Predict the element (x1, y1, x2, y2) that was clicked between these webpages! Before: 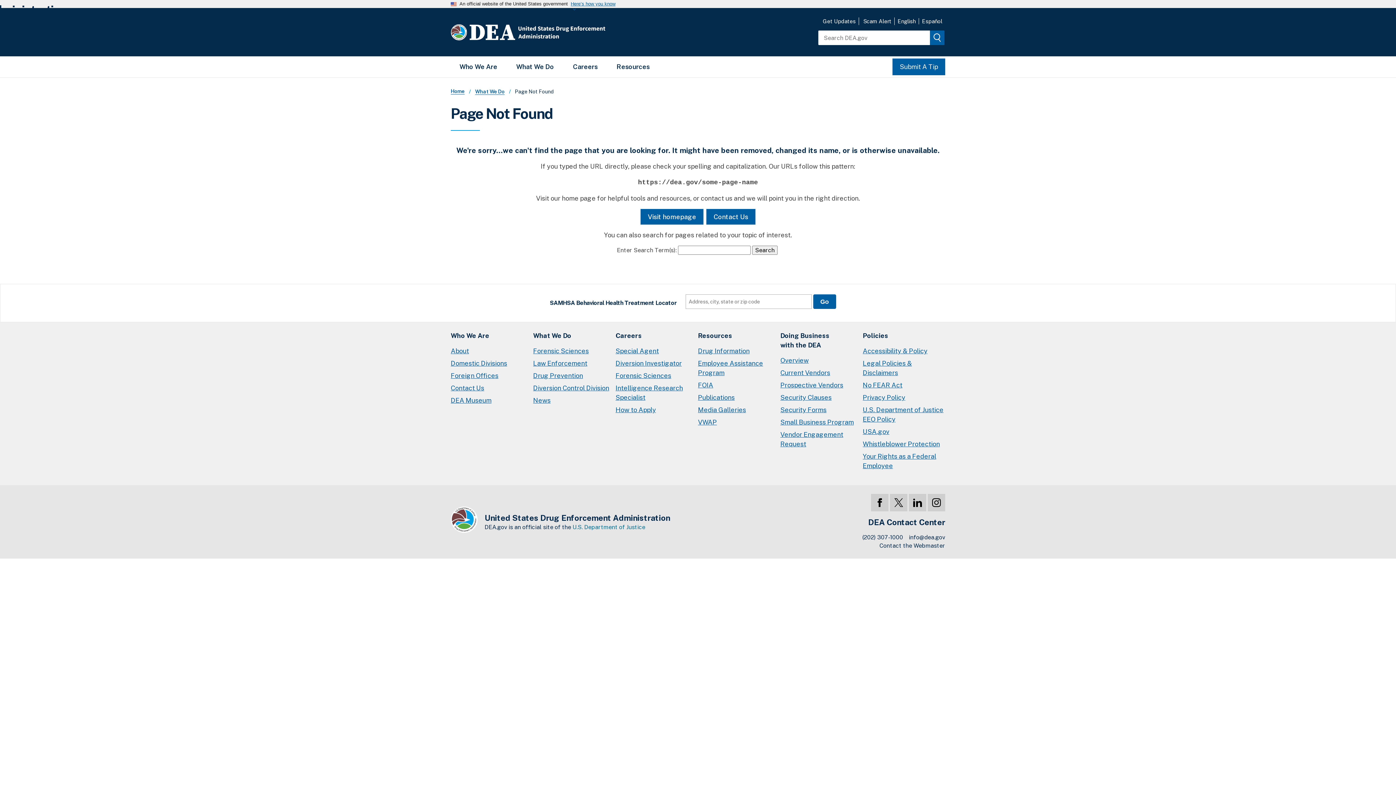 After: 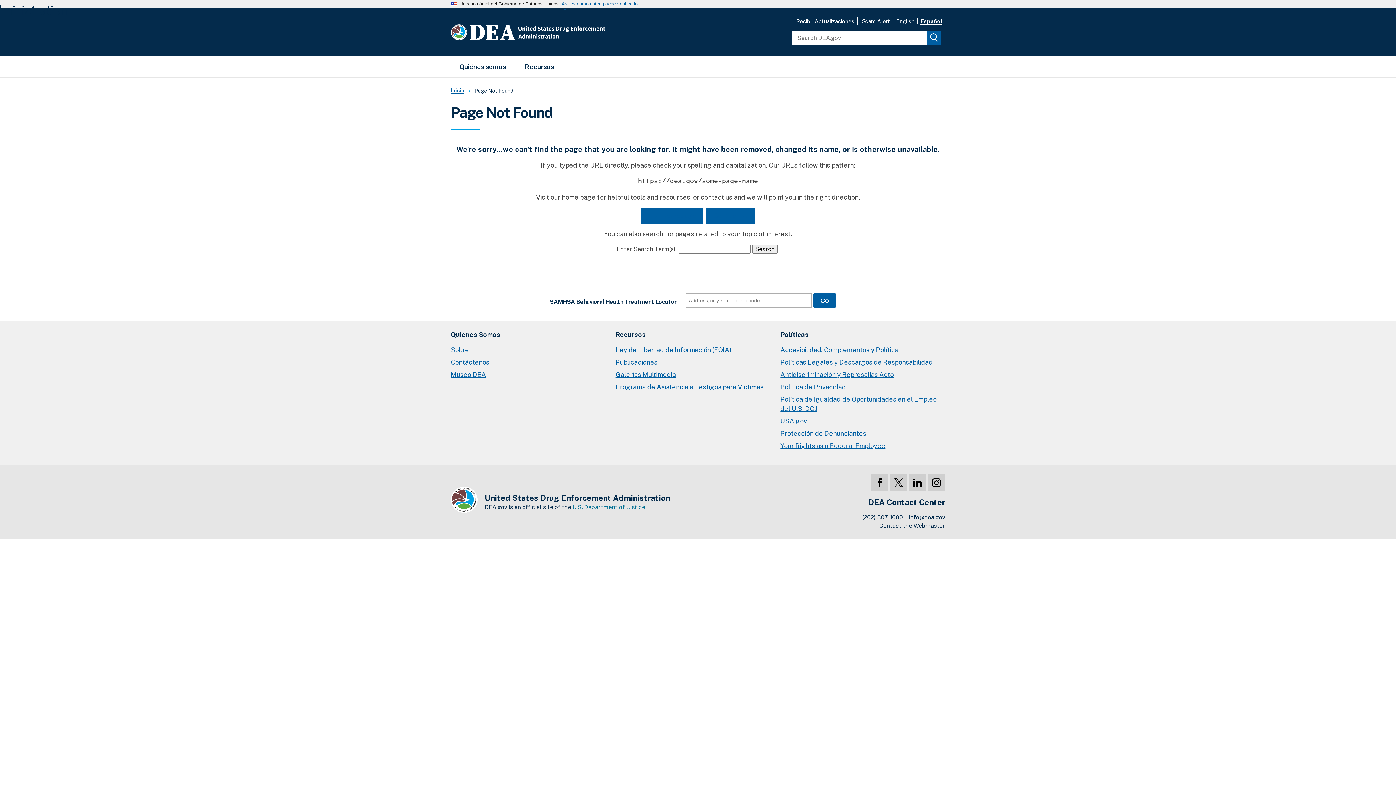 Action: label: Español bbox: (919, 18, 945, 24)